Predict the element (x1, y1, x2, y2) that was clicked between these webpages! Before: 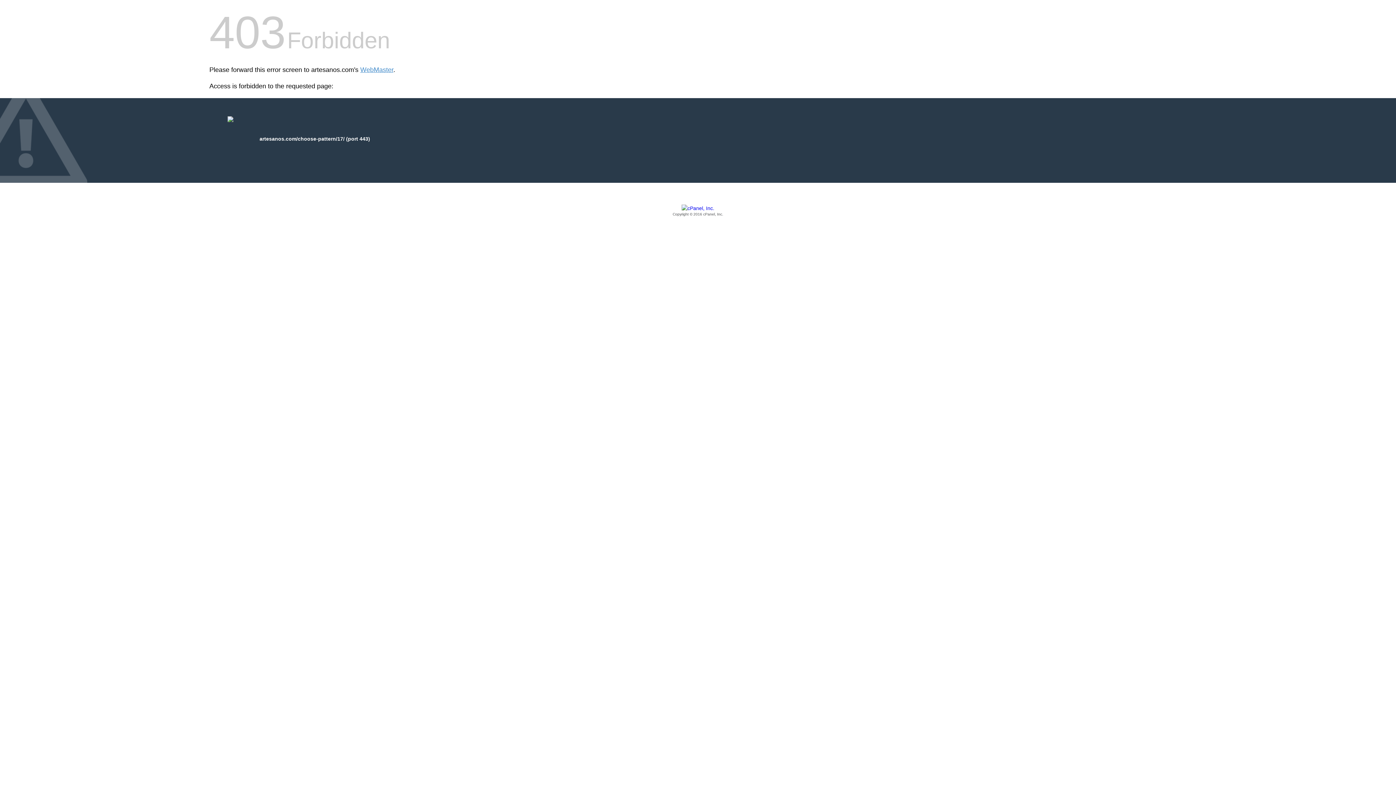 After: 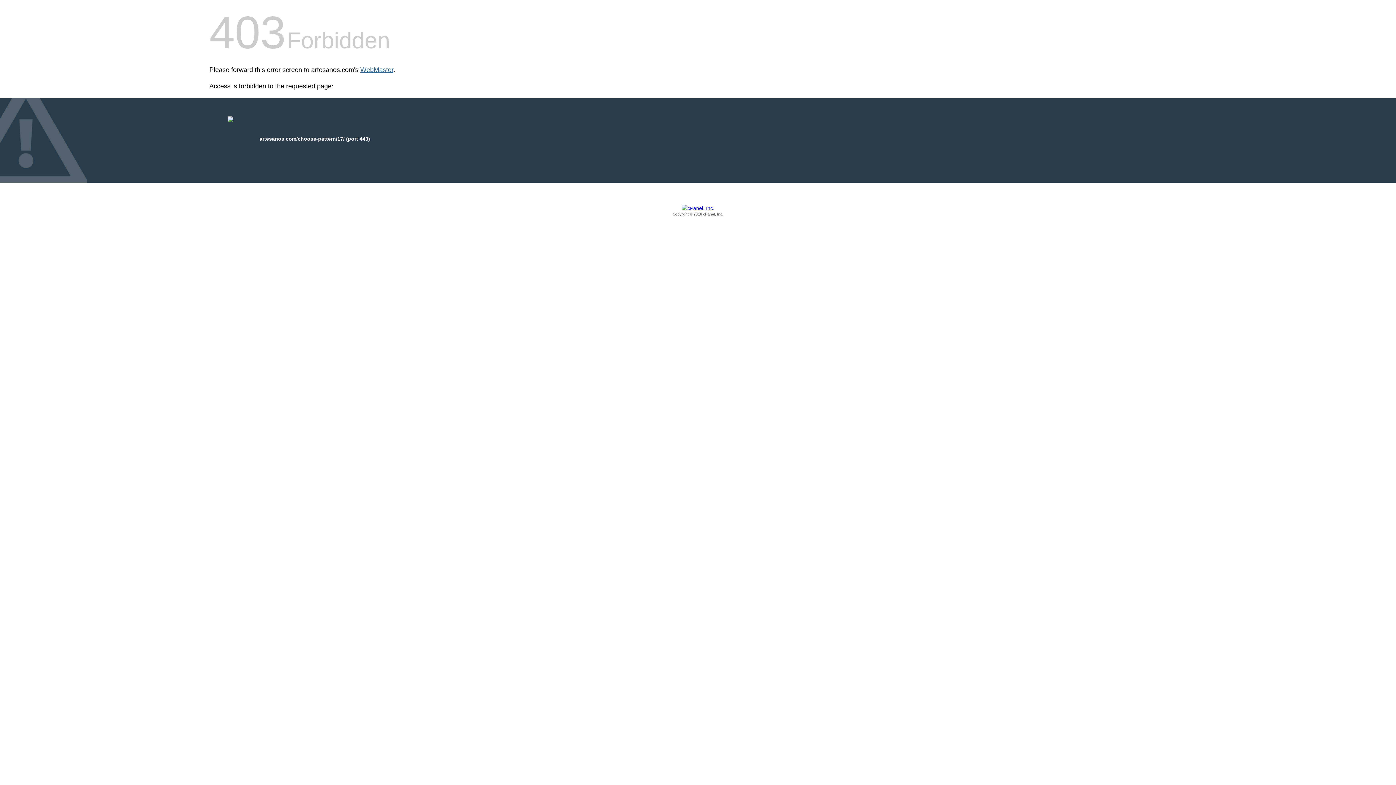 Action: bbox: (360, 66, 393, 73) label: WebMaster